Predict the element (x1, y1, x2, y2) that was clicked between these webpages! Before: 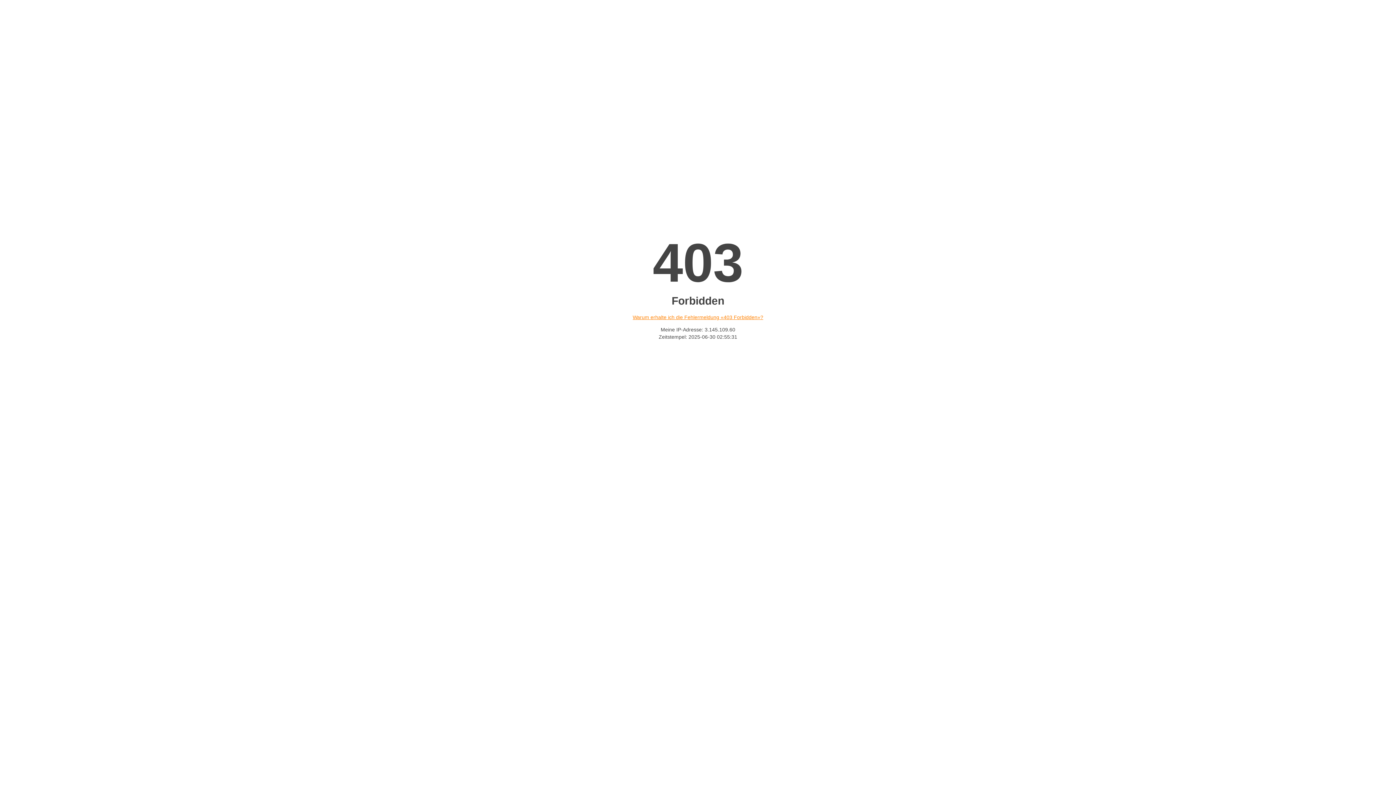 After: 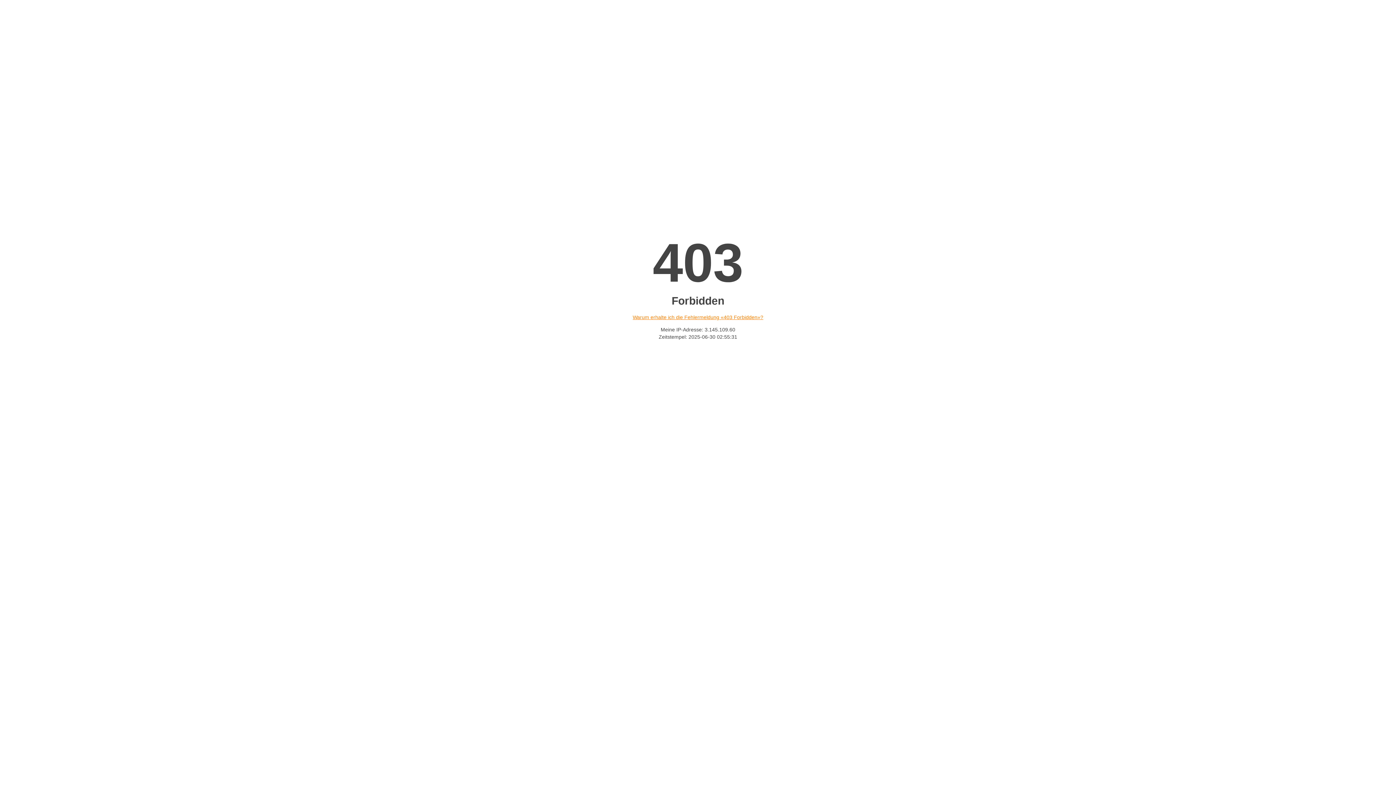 Action: bbox: (632, 314, 763, 320) label: Warum erhalte ich die Fehlermeldung «403 Forbidden»?